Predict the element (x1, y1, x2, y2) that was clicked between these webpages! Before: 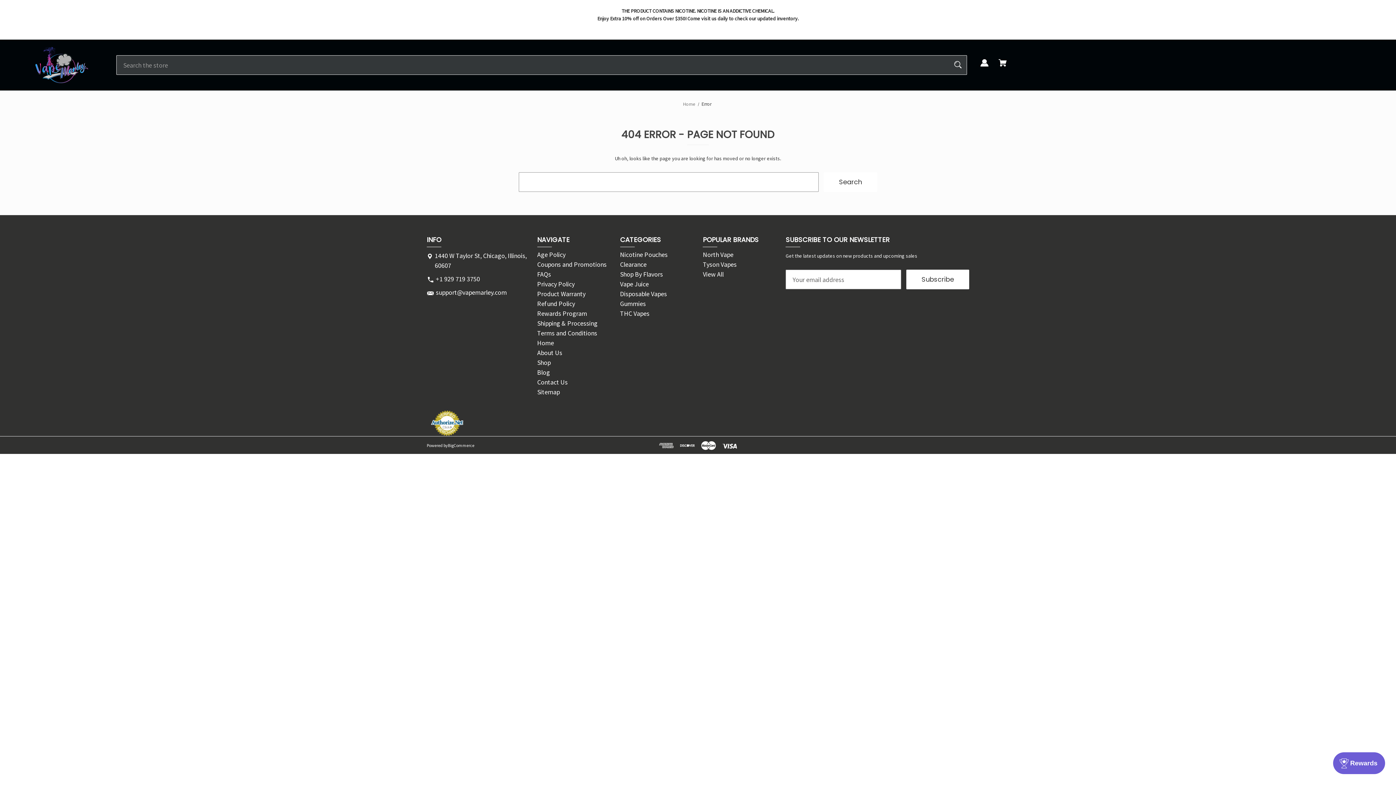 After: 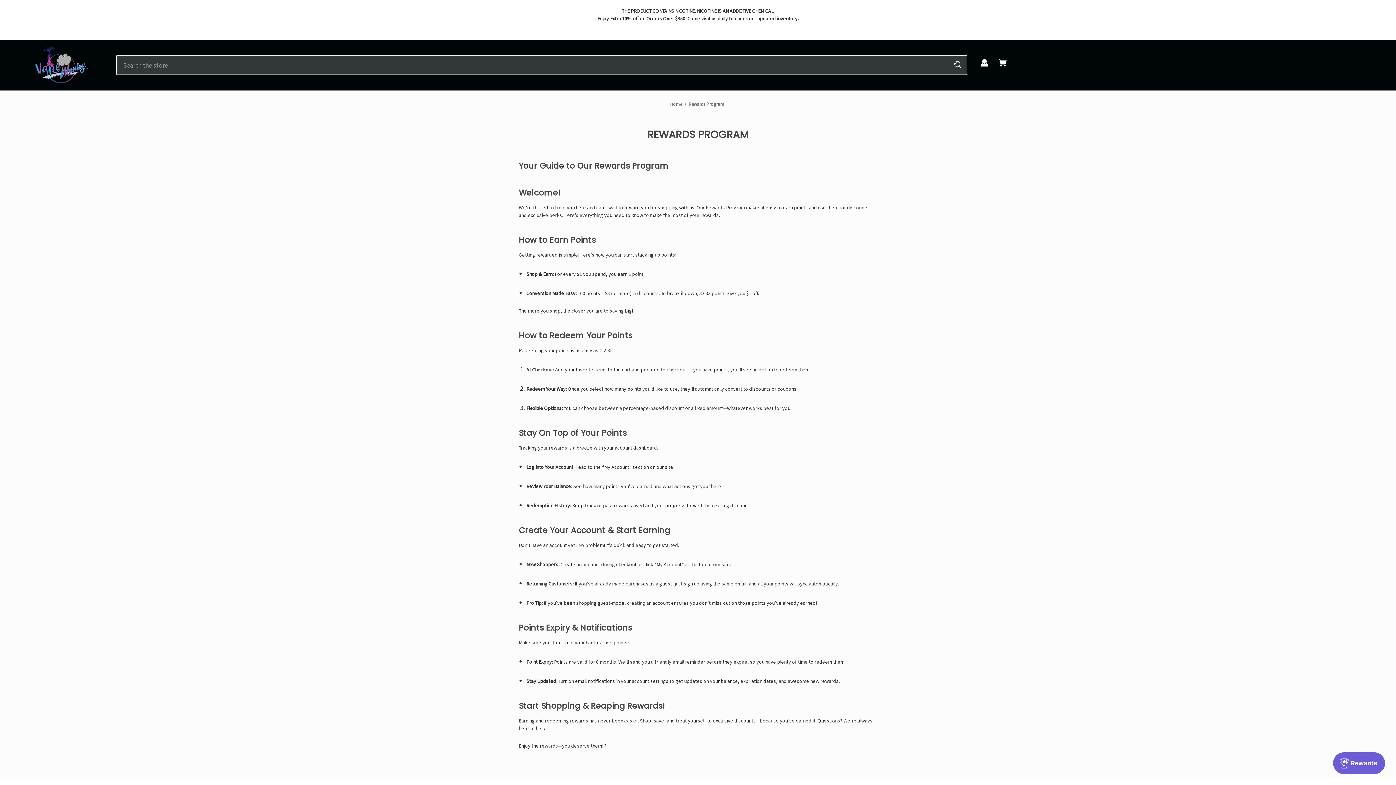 Action: bbox: (537, 309, 587, 317) label: Rewards Program